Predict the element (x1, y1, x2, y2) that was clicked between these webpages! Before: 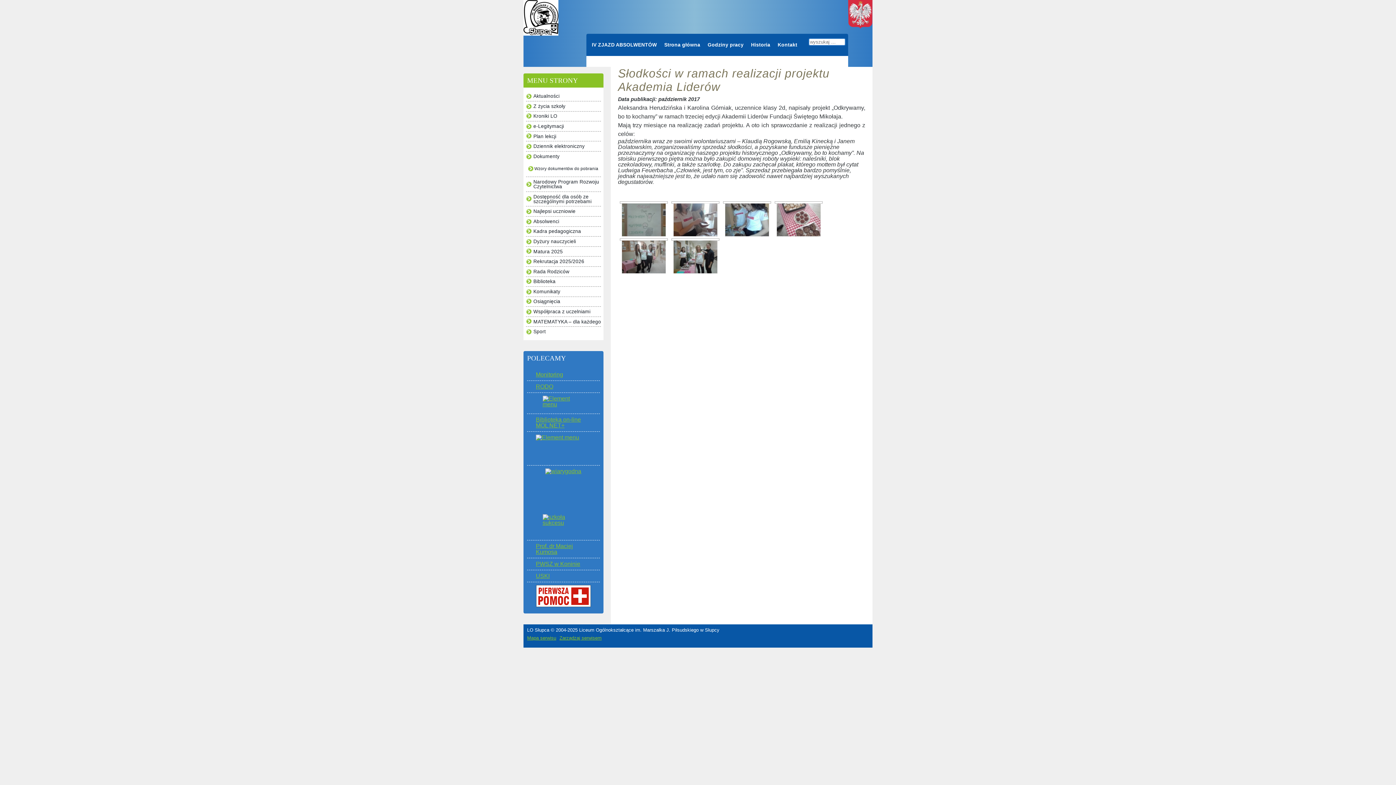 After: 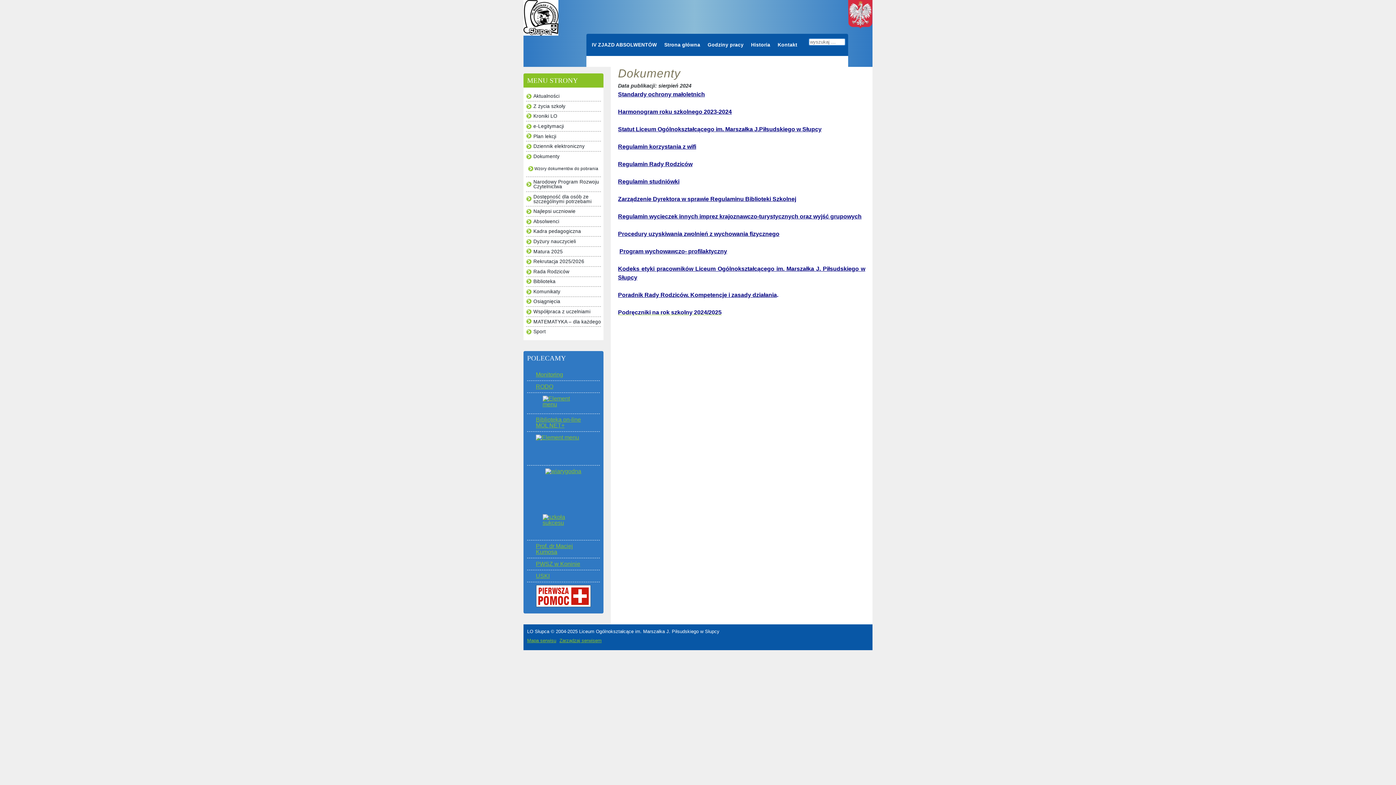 Action: label: Dokumenty bbox: (526, 151, 601, 161)